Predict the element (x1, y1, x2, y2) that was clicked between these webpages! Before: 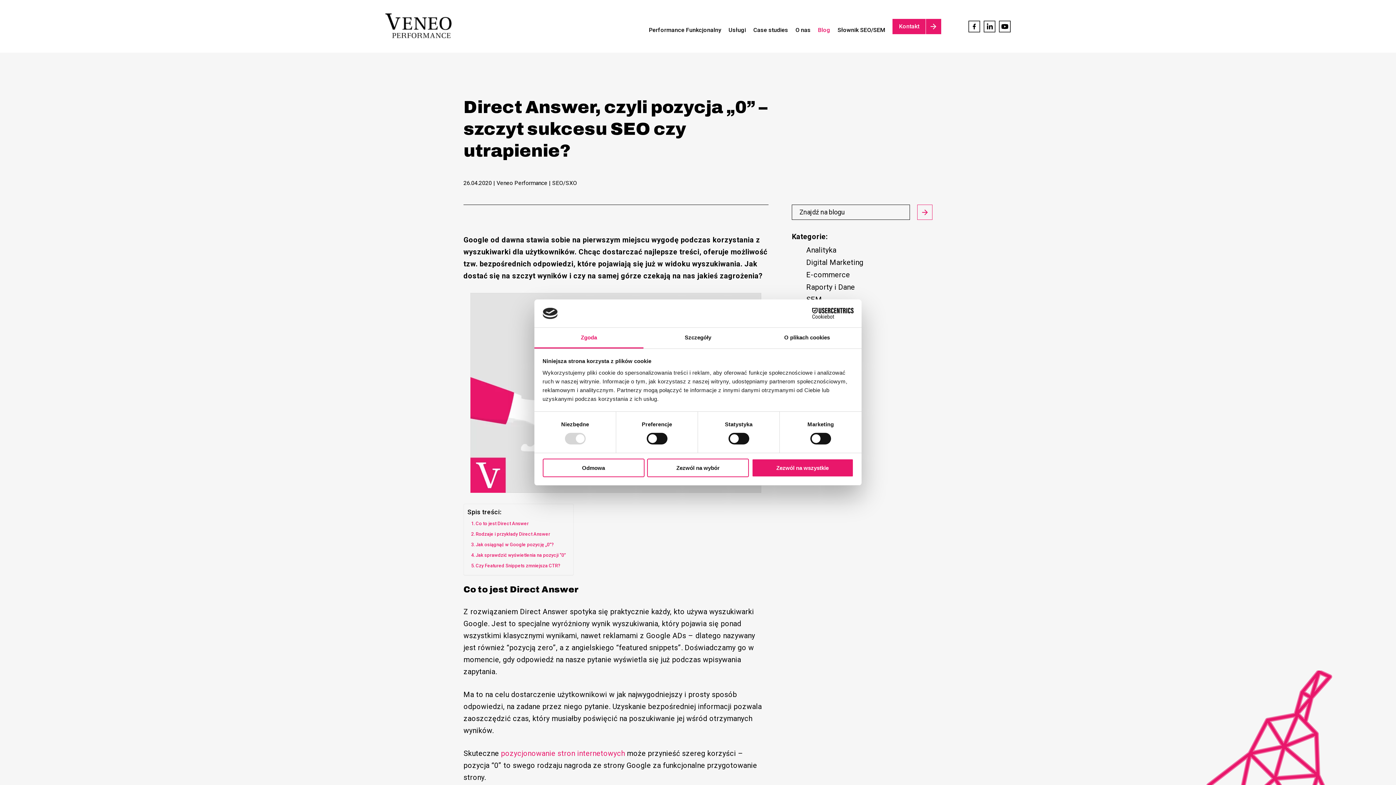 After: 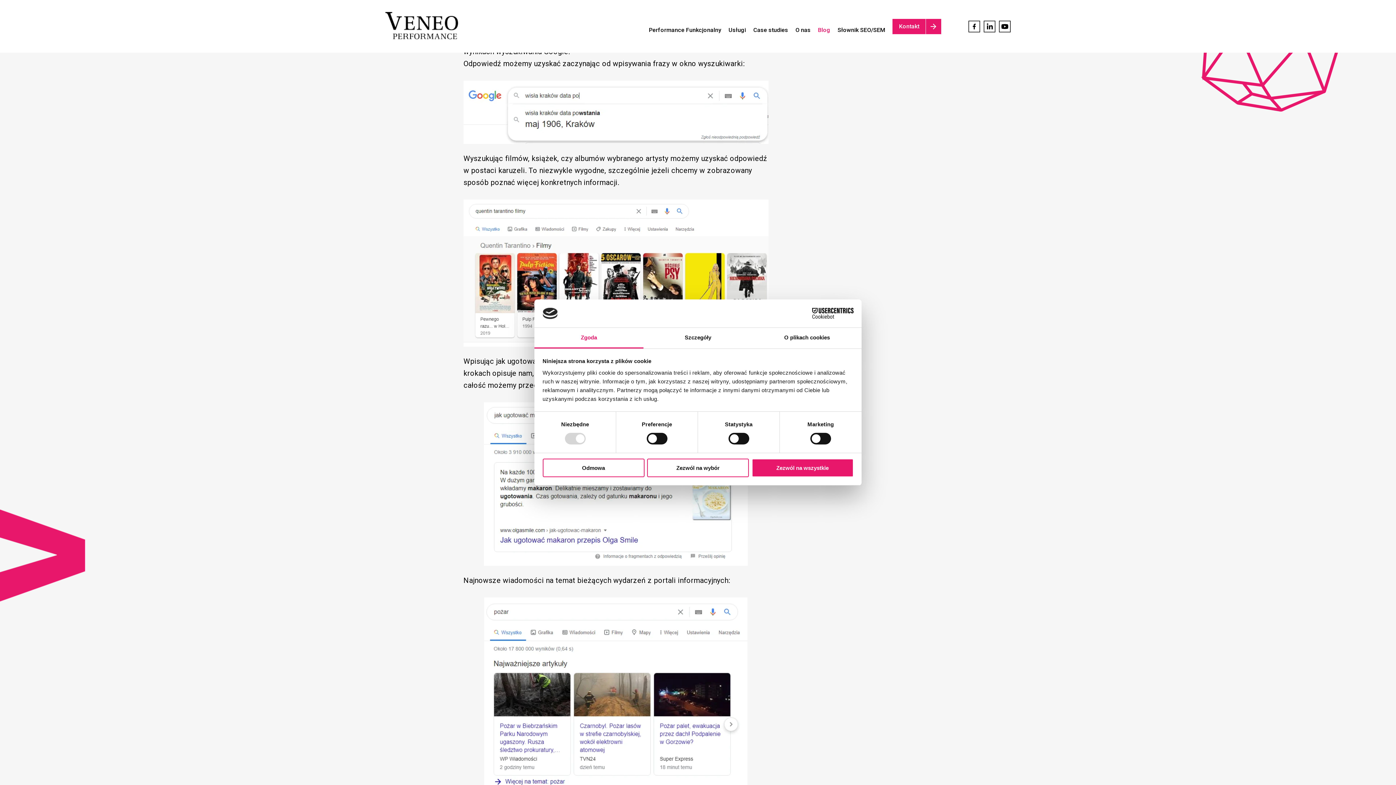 Action: bbox: (467, 530, 550, 540) label: Rodzaje i przykłady Direct Answer